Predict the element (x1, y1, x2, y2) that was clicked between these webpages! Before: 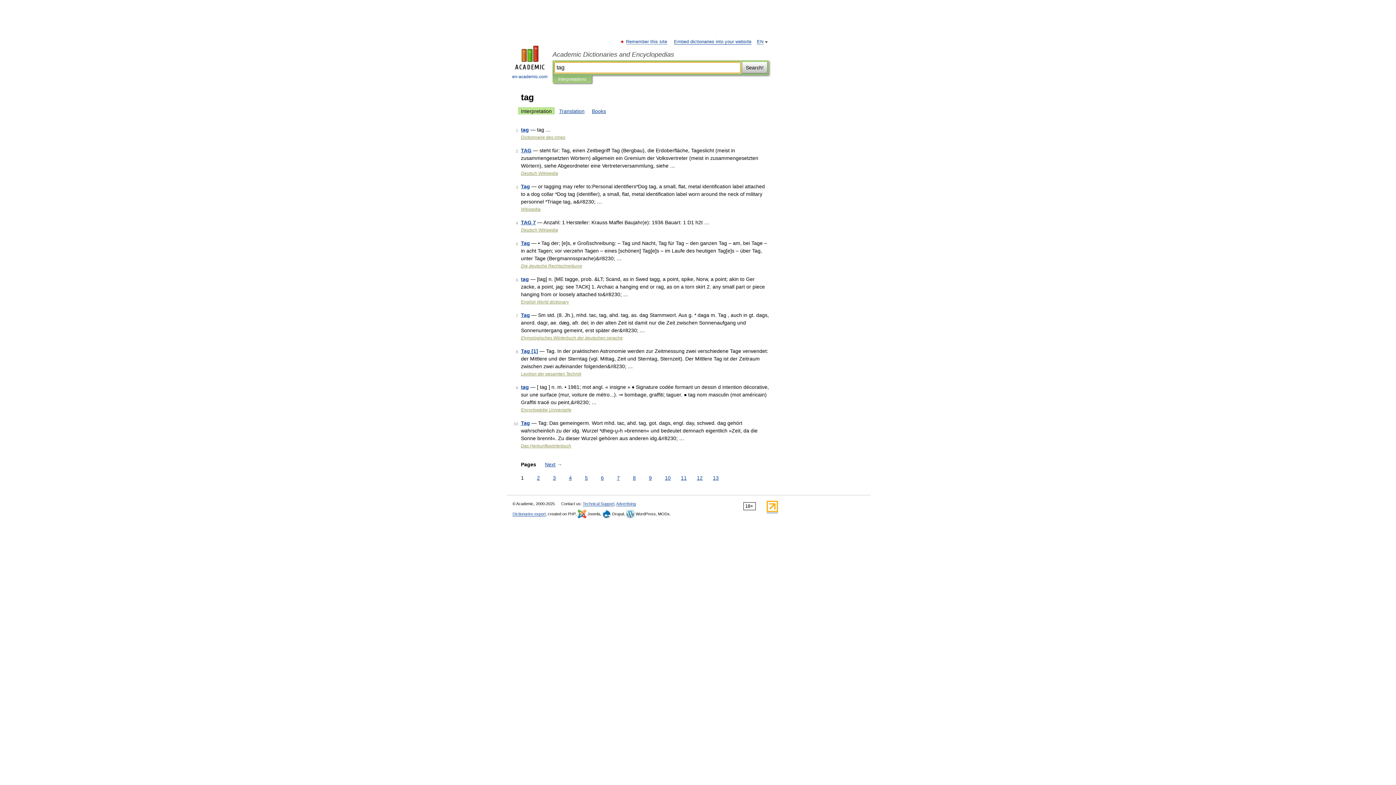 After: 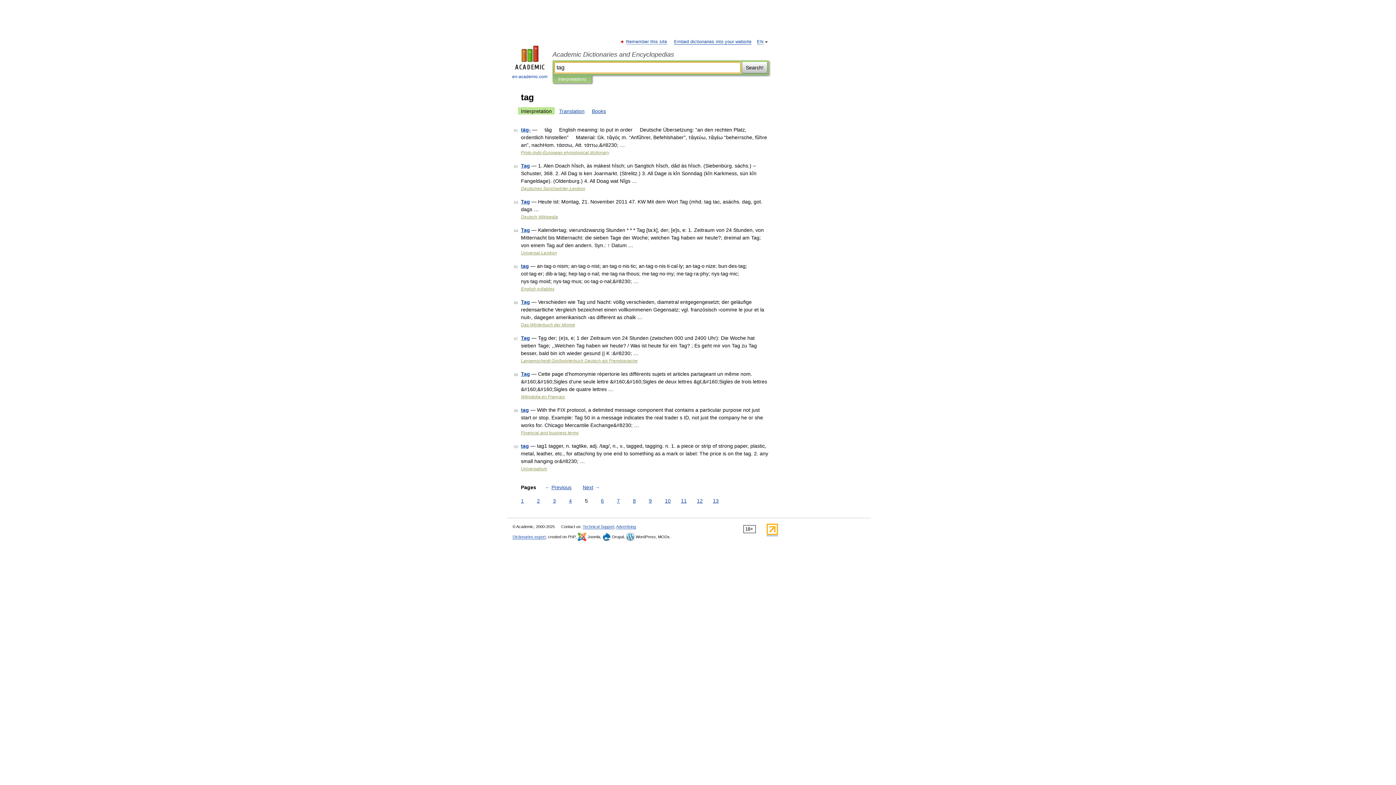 Action: label: 5 bbox: (583, 474, 589, 482)